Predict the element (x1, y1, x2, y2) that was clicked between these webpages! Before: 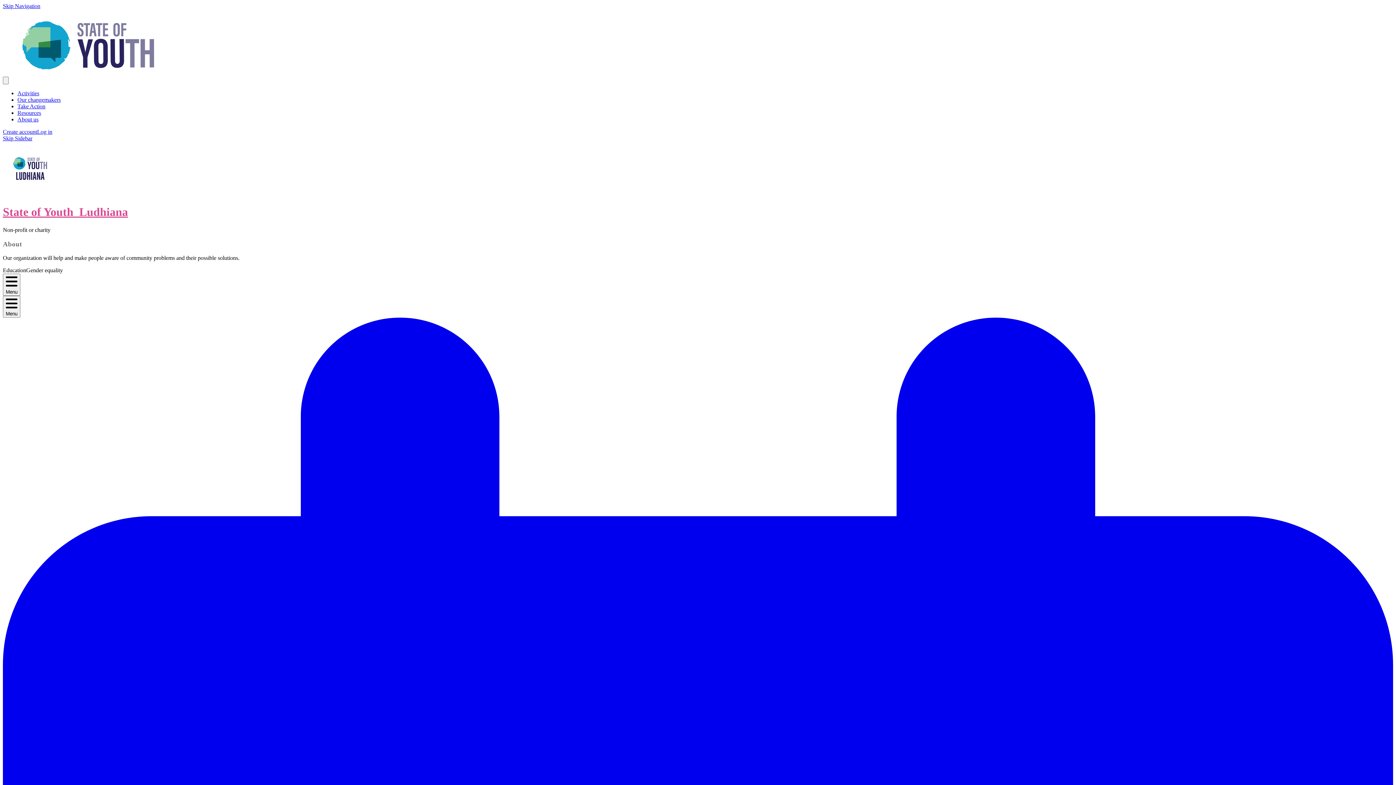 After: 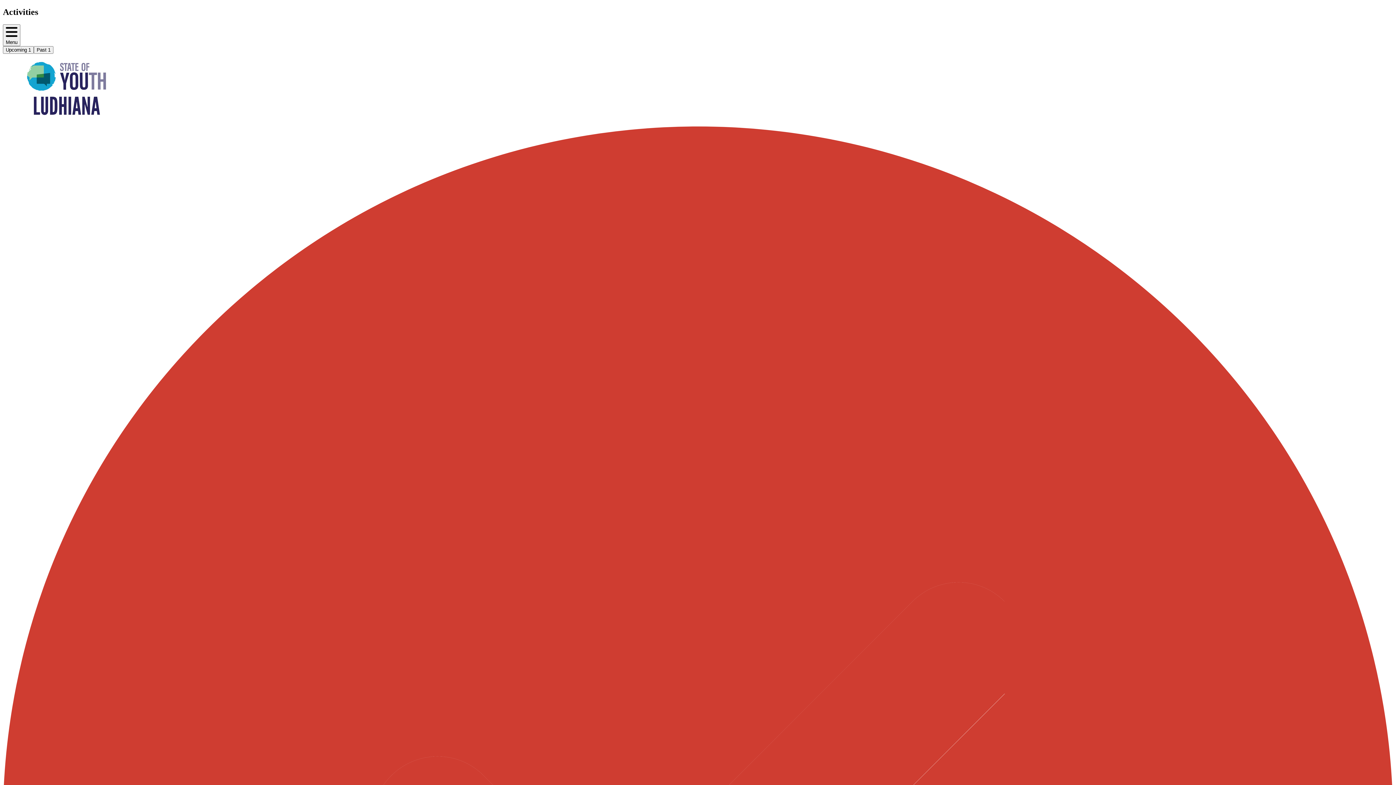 Action: bbox: (2, 135, 32, 141) label: Skip Sidebar